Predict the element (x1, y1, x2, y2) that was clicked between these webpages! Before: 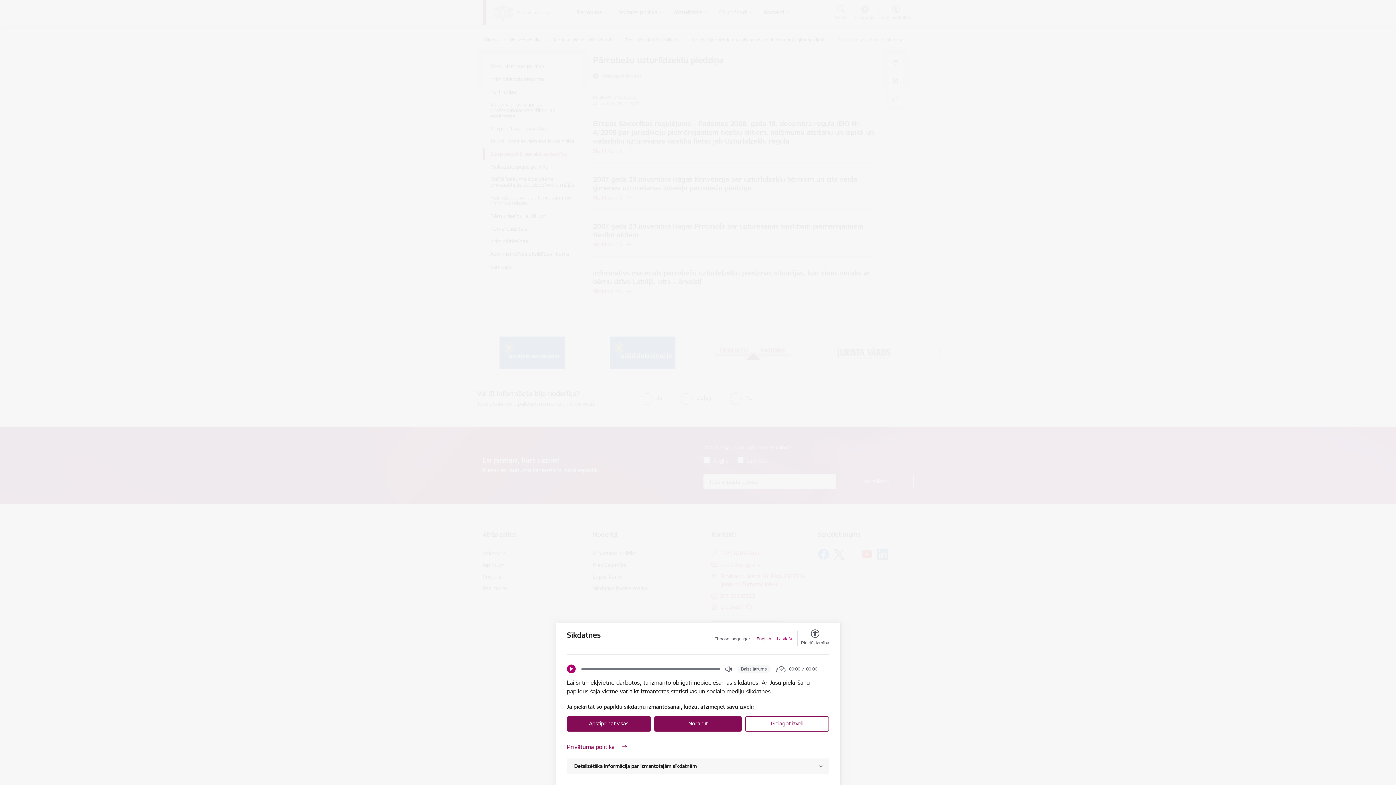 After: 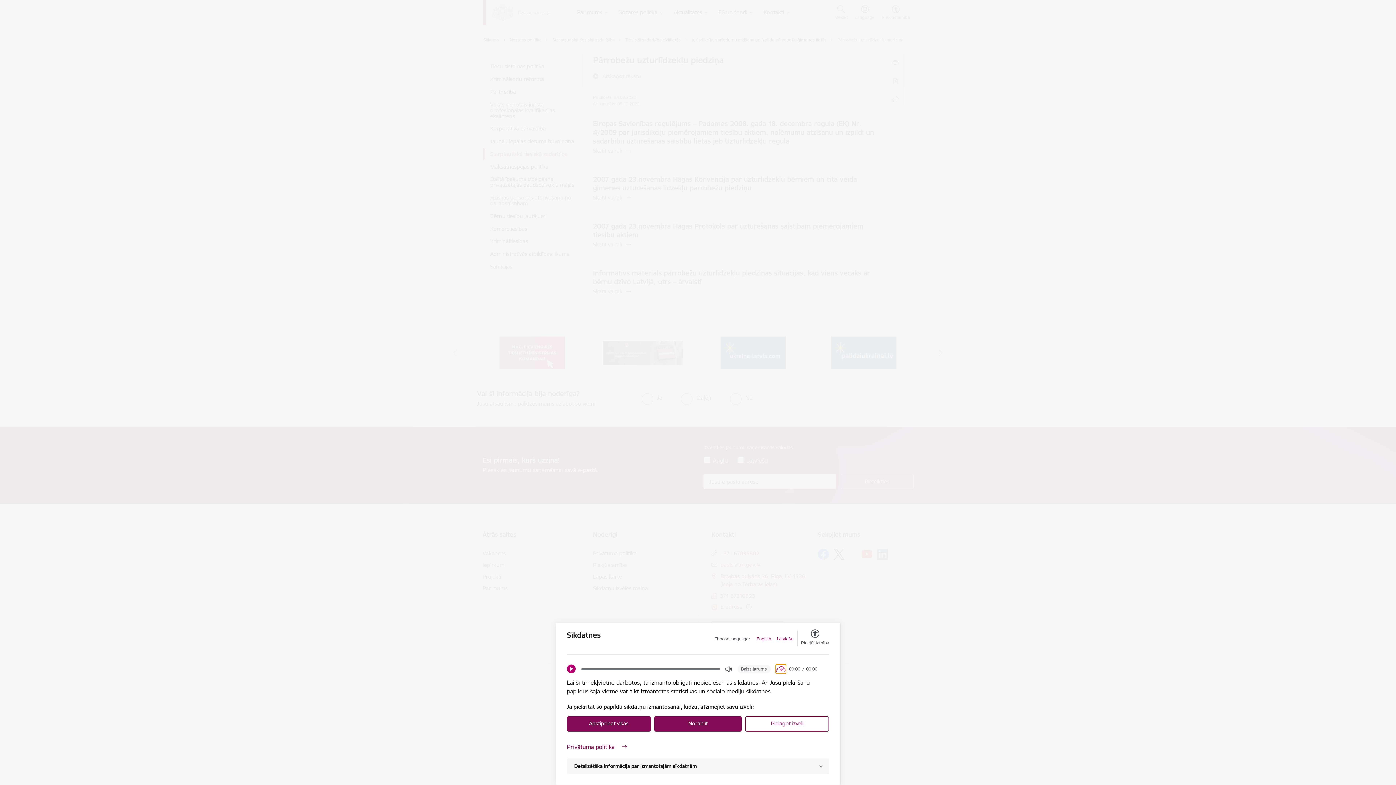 Action: bbox: (776, 665, 785, 673) label: Download